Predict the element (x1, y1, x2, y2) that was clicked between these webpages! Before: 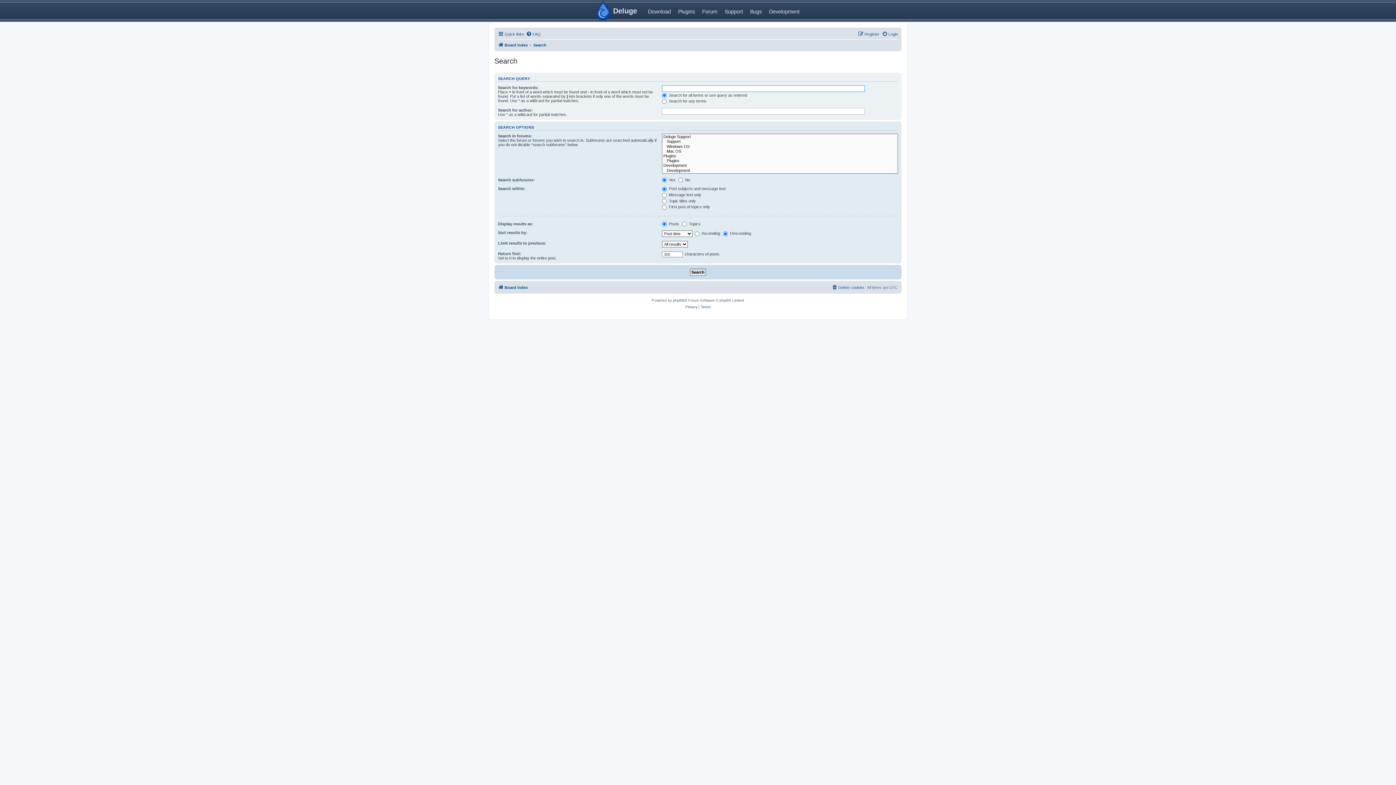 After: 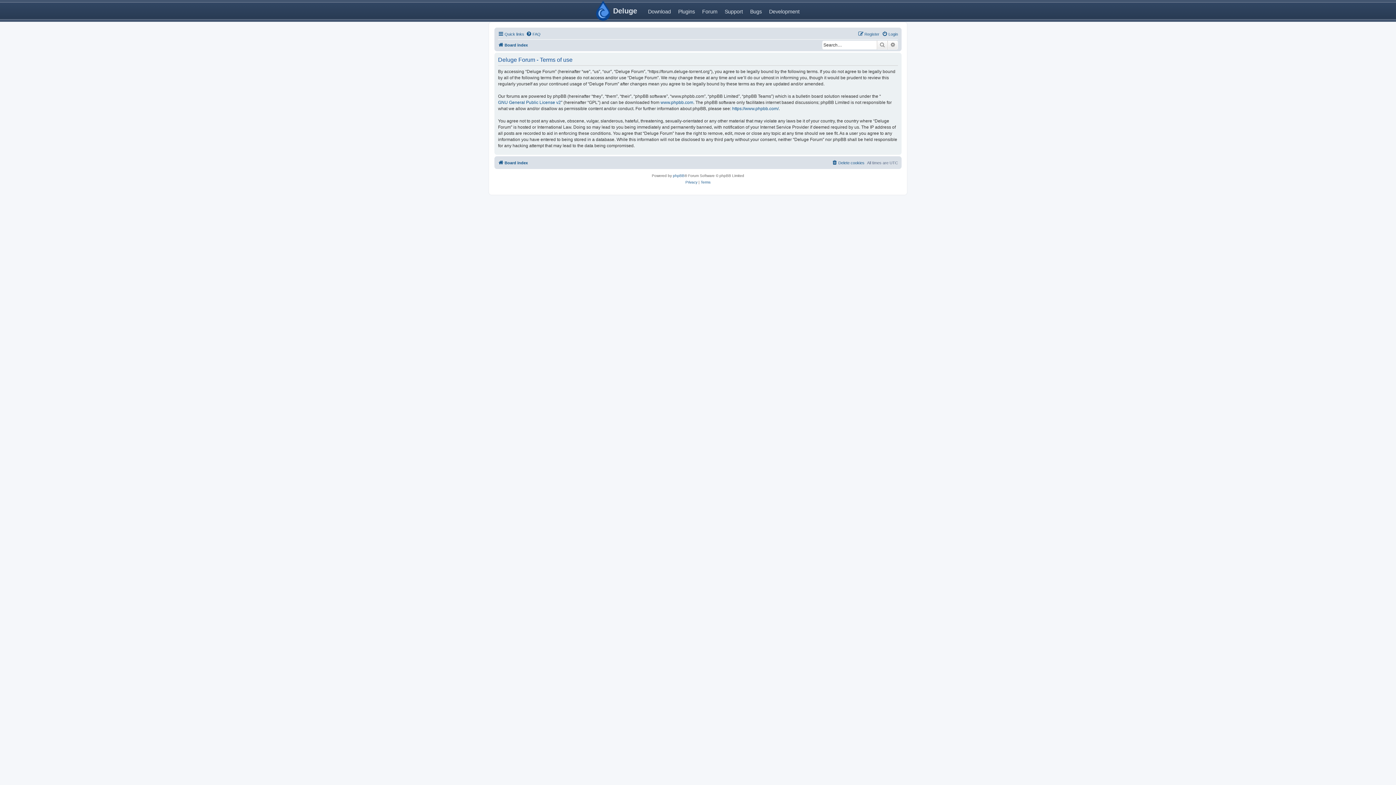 Action: bbox: (700, 304, 710, 310) label: Terms